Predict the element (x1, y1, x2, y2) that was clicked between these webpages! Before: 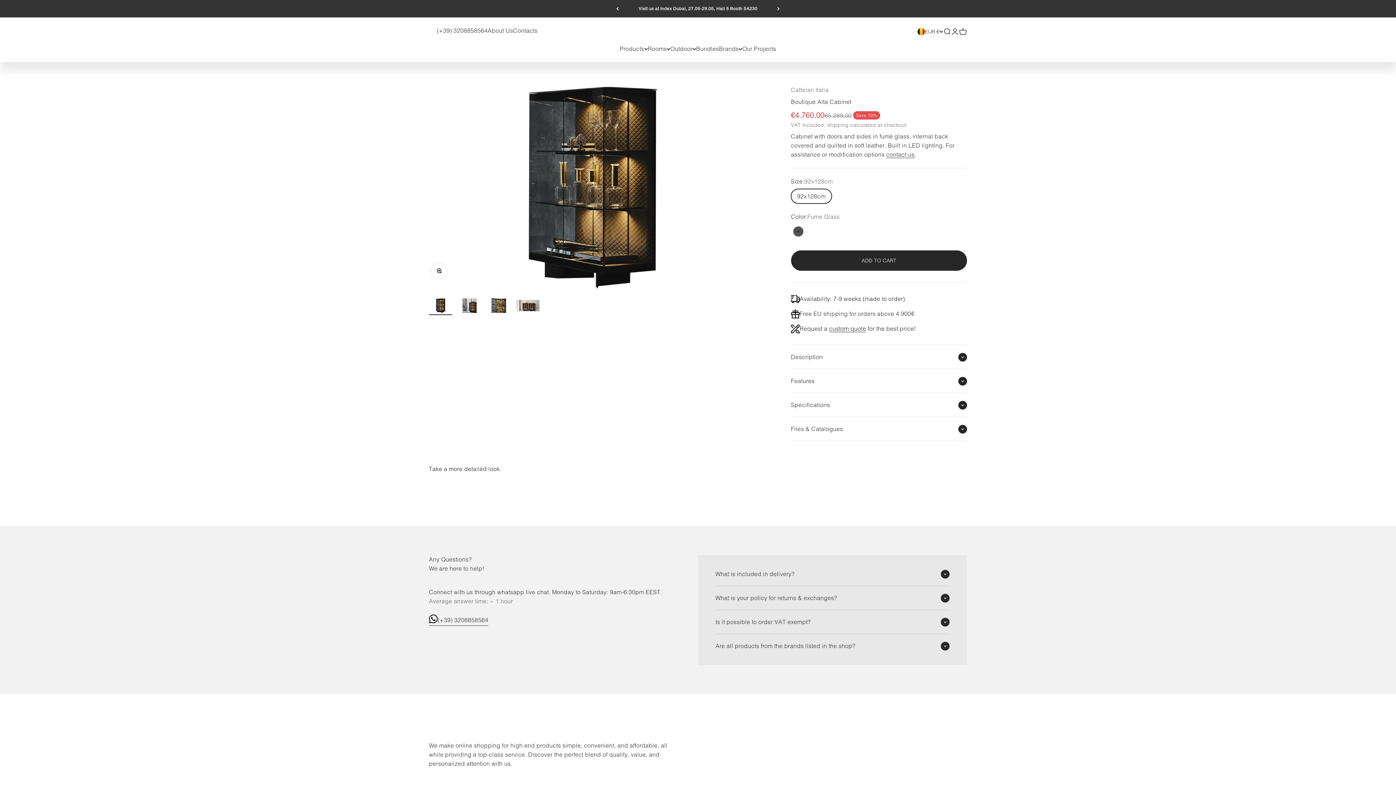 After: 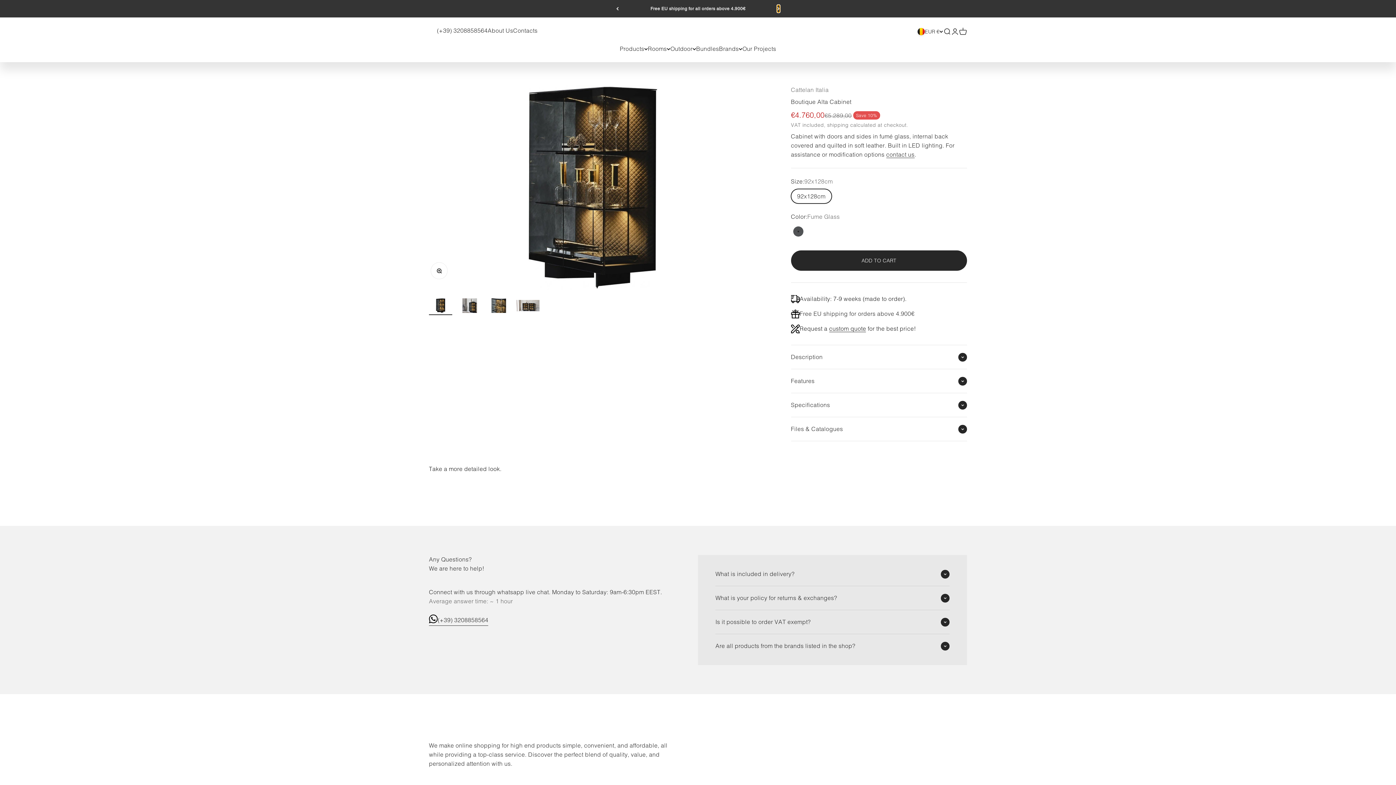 Action: label: Next bbox: (777, 5, 780, 12)